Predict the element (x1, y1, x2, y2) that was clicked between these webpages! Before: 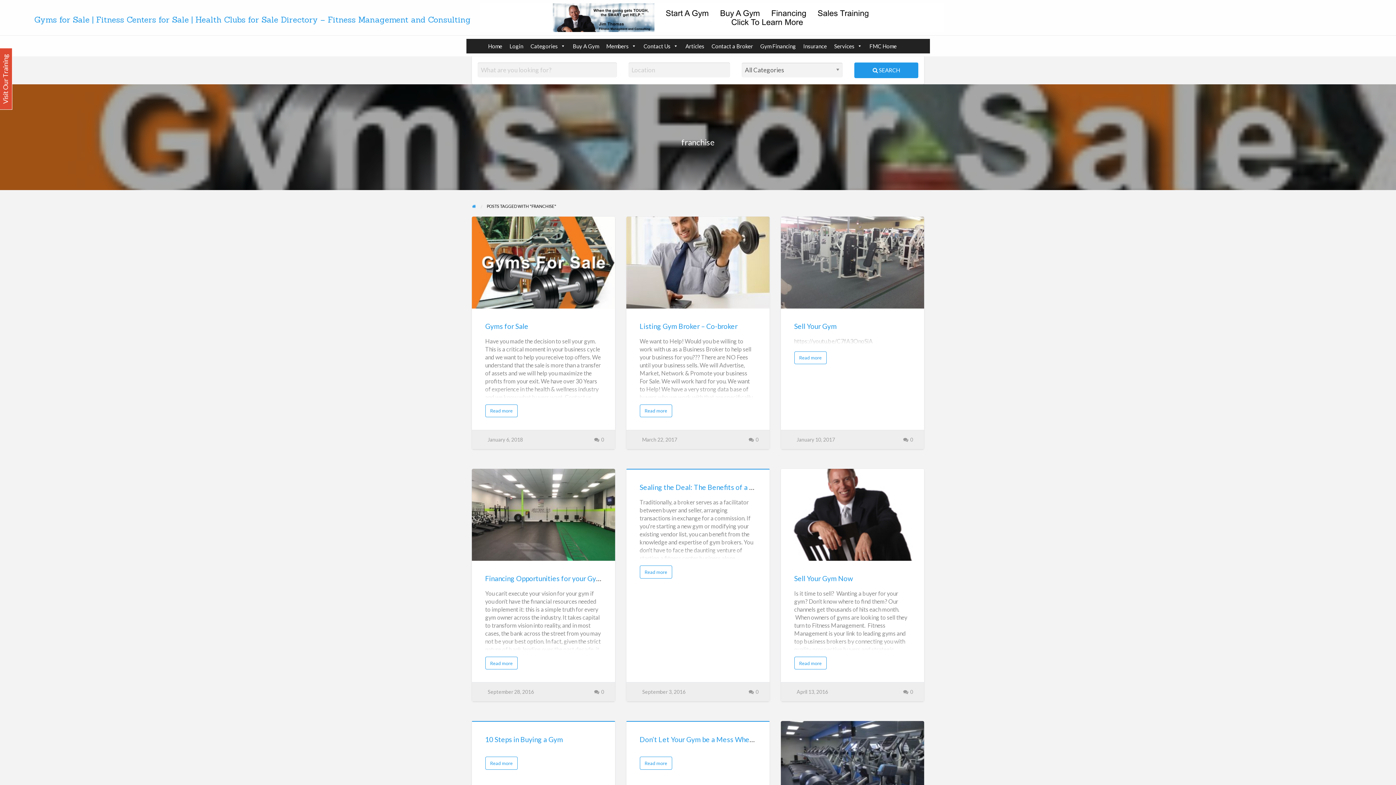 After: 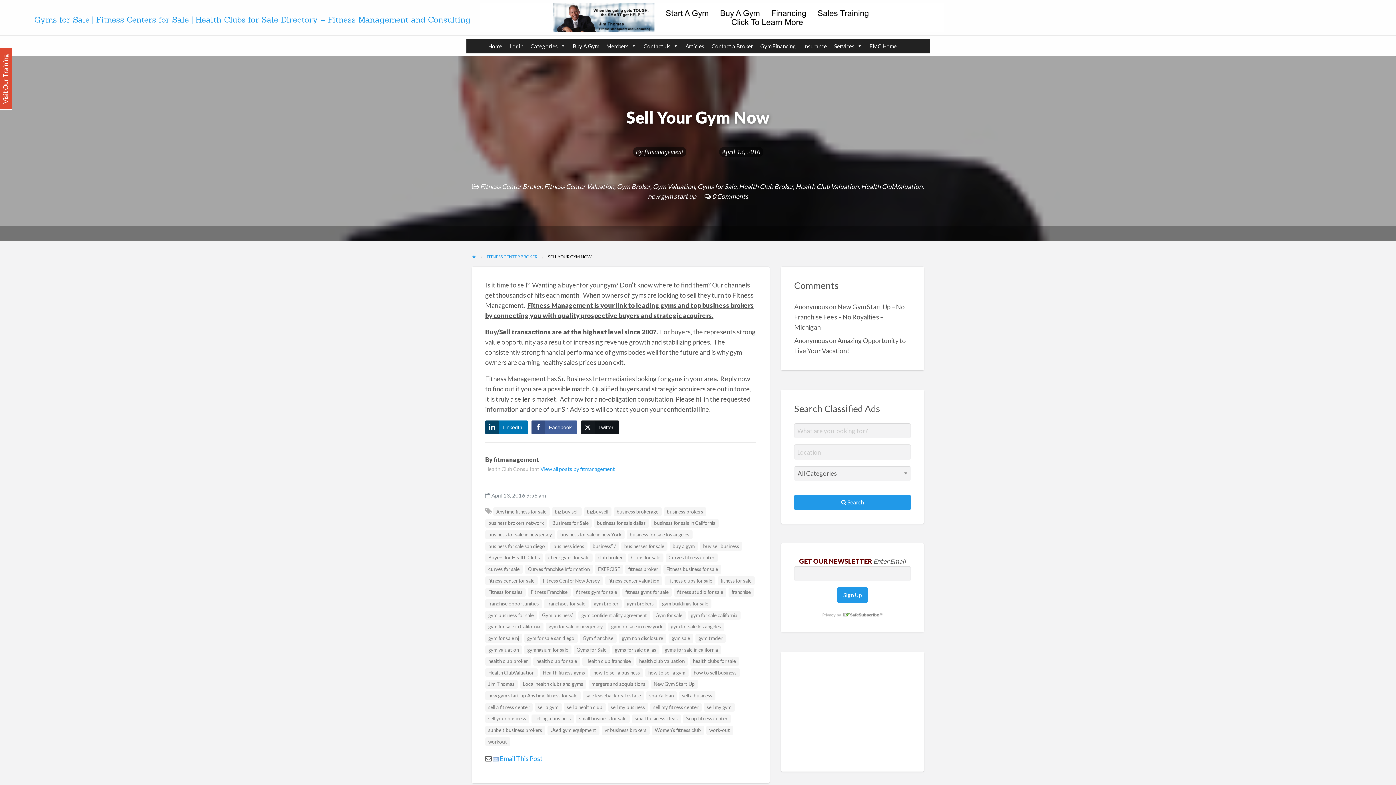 Action: label: Sell Your Gym Now bbox: (794, 574, 853, 582)